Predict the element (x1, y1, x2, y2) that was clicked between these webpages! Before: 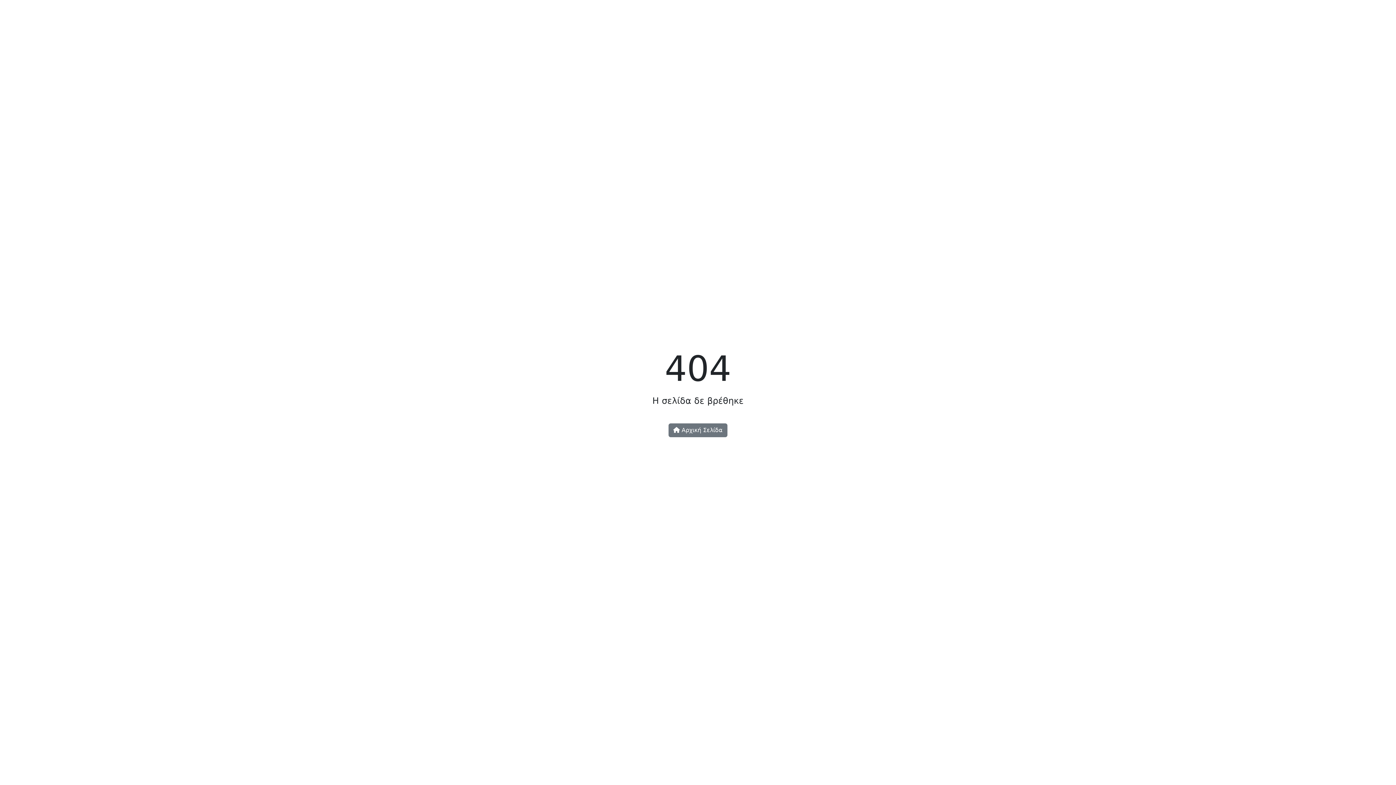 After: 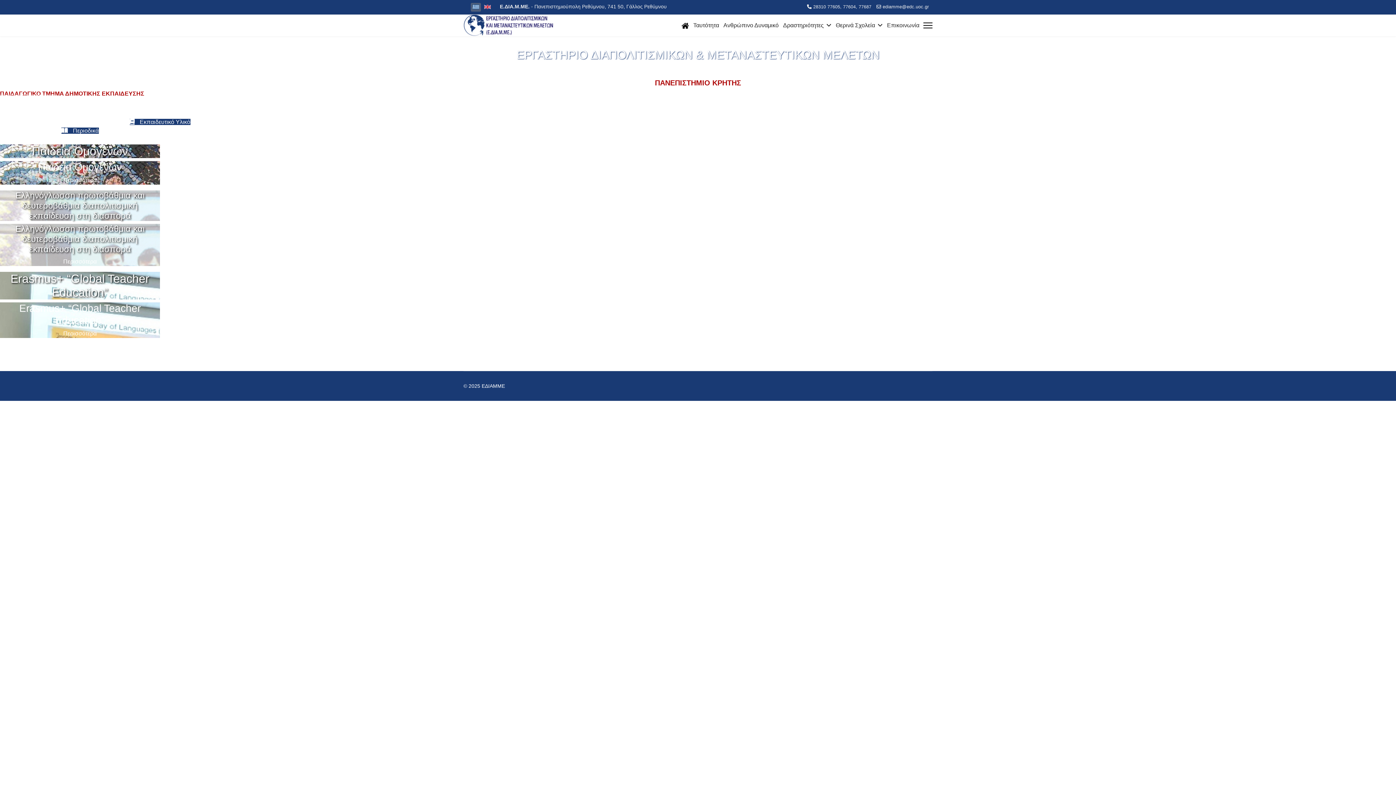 Action: label:  Αρχική Σελίδα bbox: (668, 423, 727, 437)